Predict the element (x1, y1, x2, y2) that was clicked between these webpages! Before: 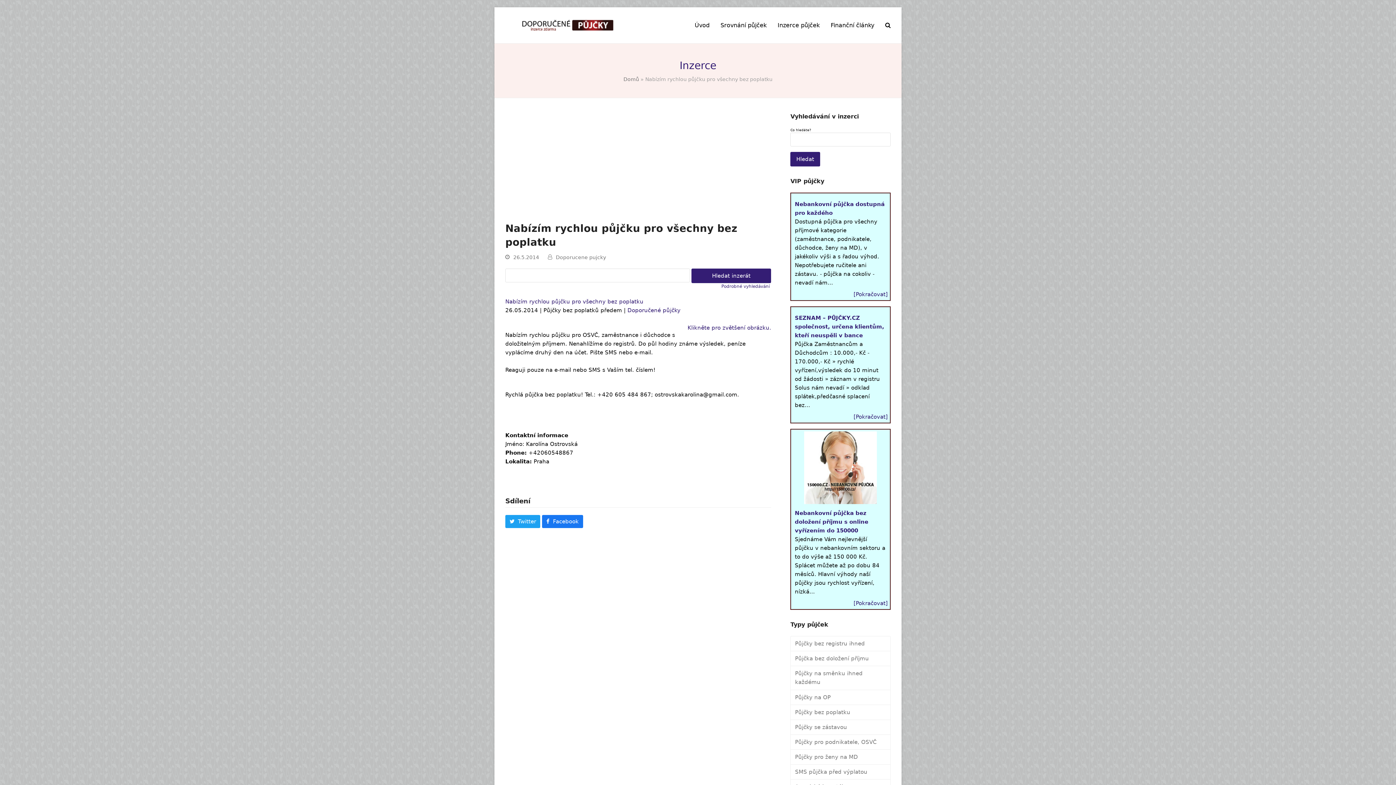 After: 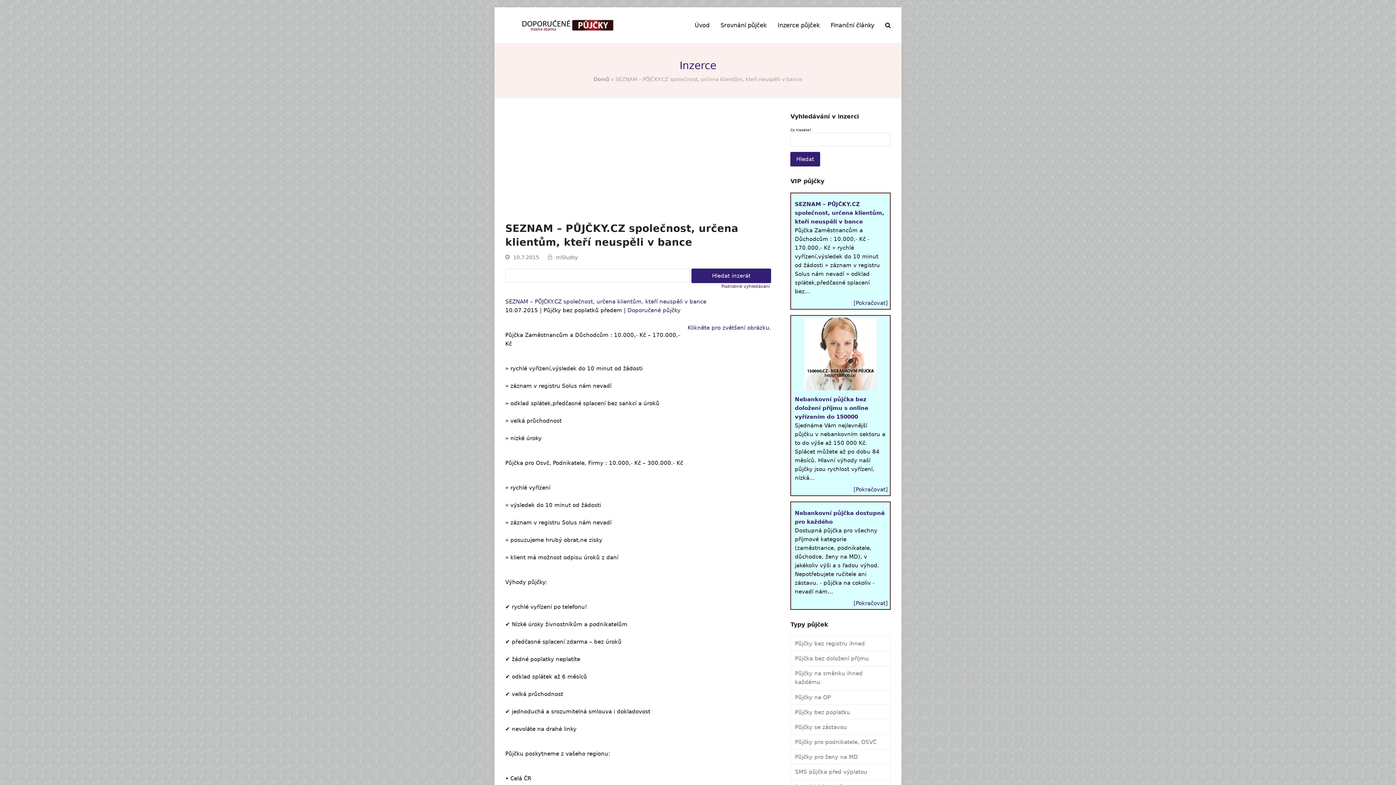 Action: bbox: (853, 413, 888, 420) label: [Pokračovat]